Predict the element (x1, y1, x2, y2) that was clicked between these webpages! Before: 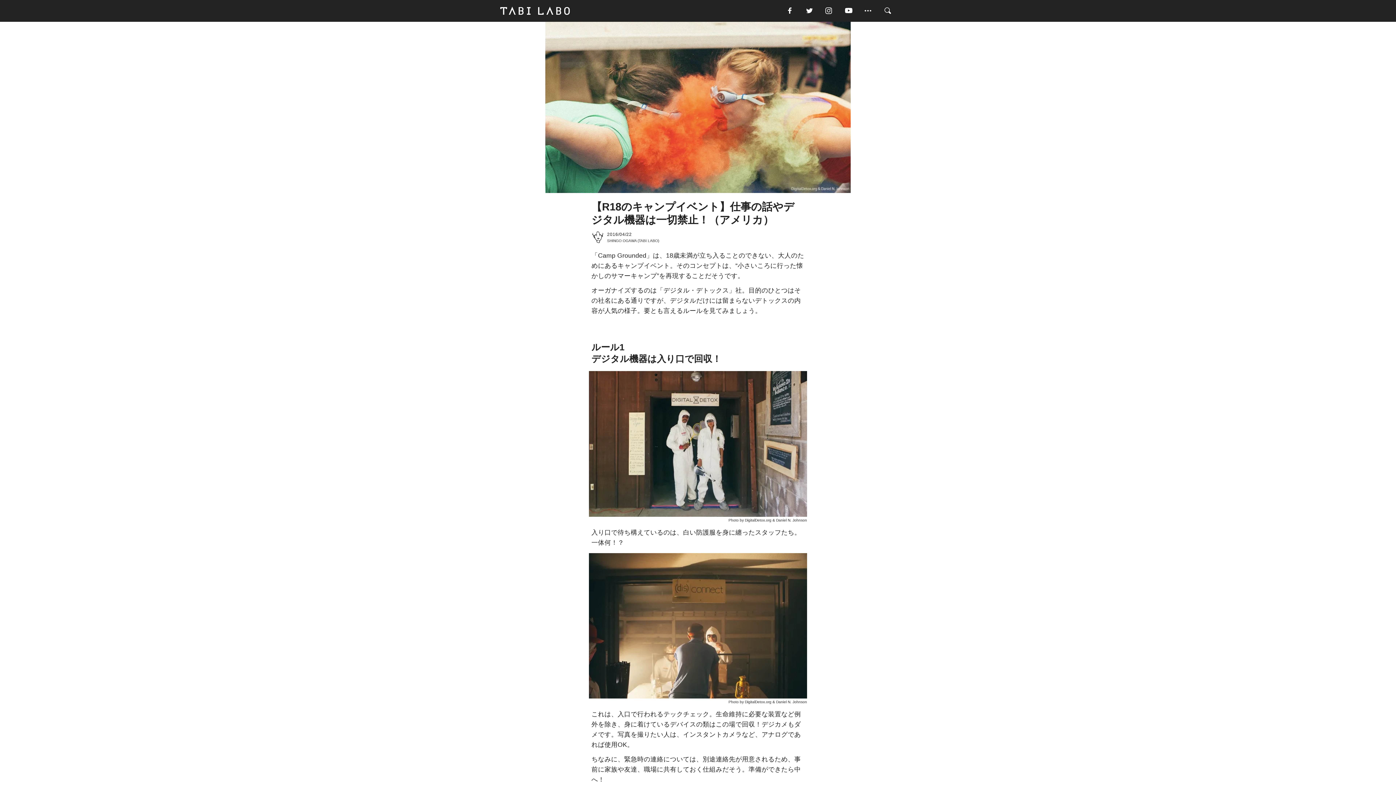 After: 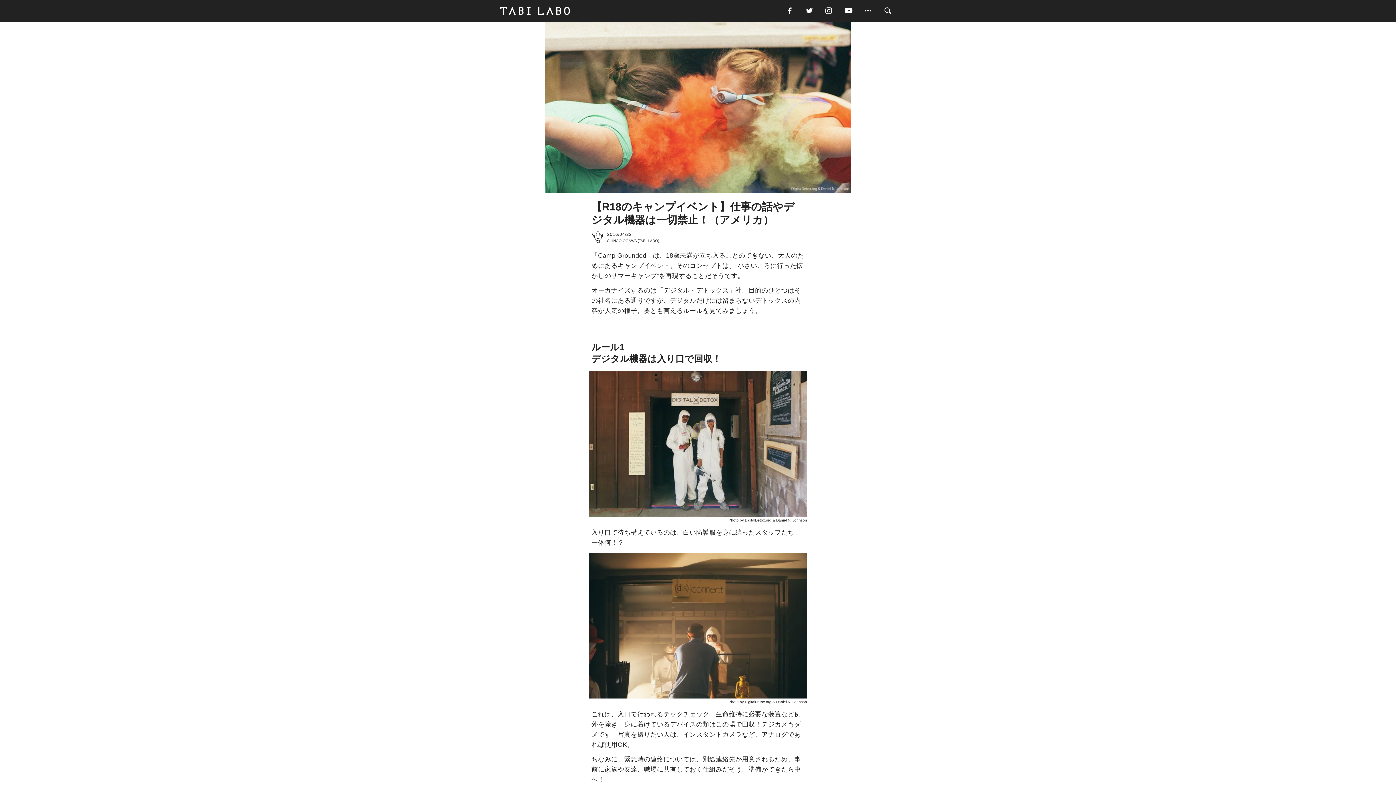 Action: bbox: (784, 5, 804, 16)